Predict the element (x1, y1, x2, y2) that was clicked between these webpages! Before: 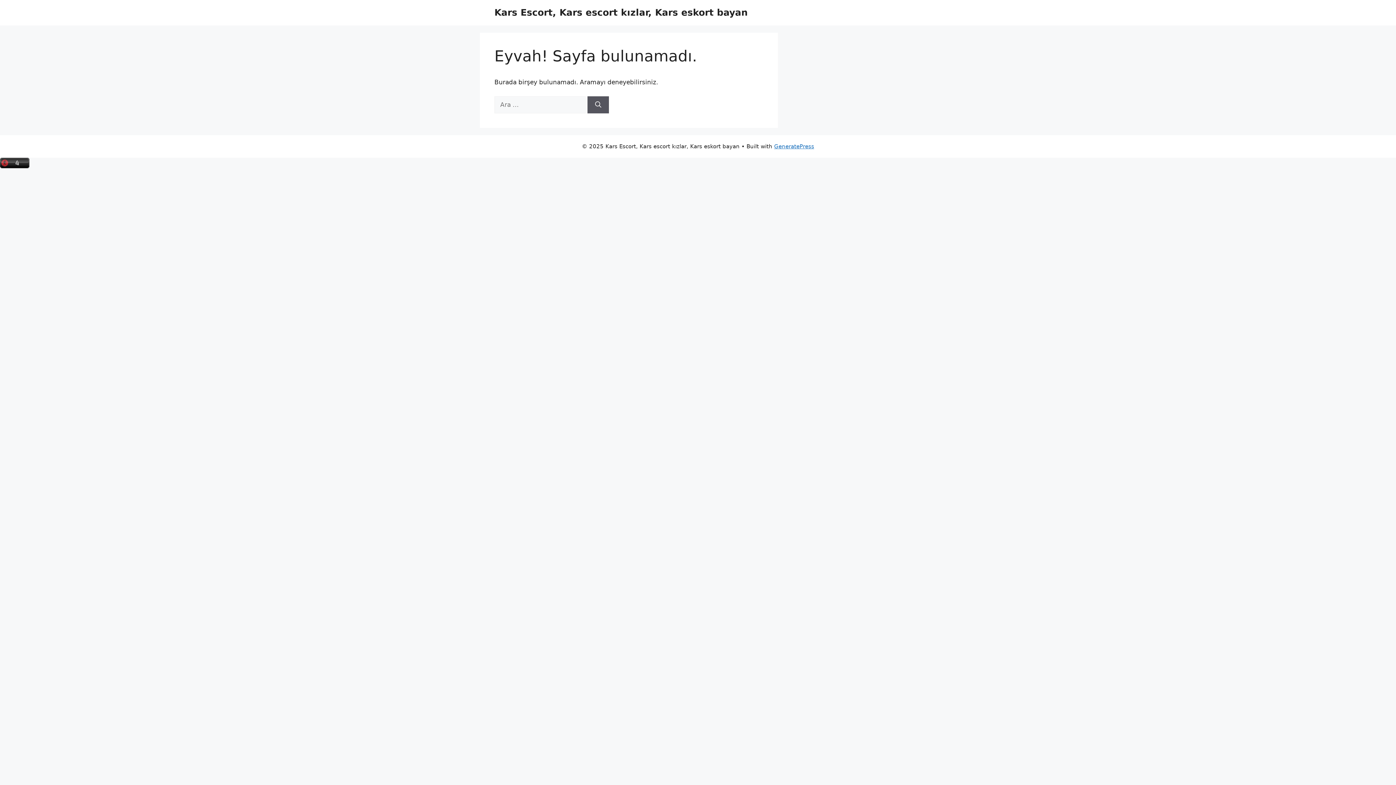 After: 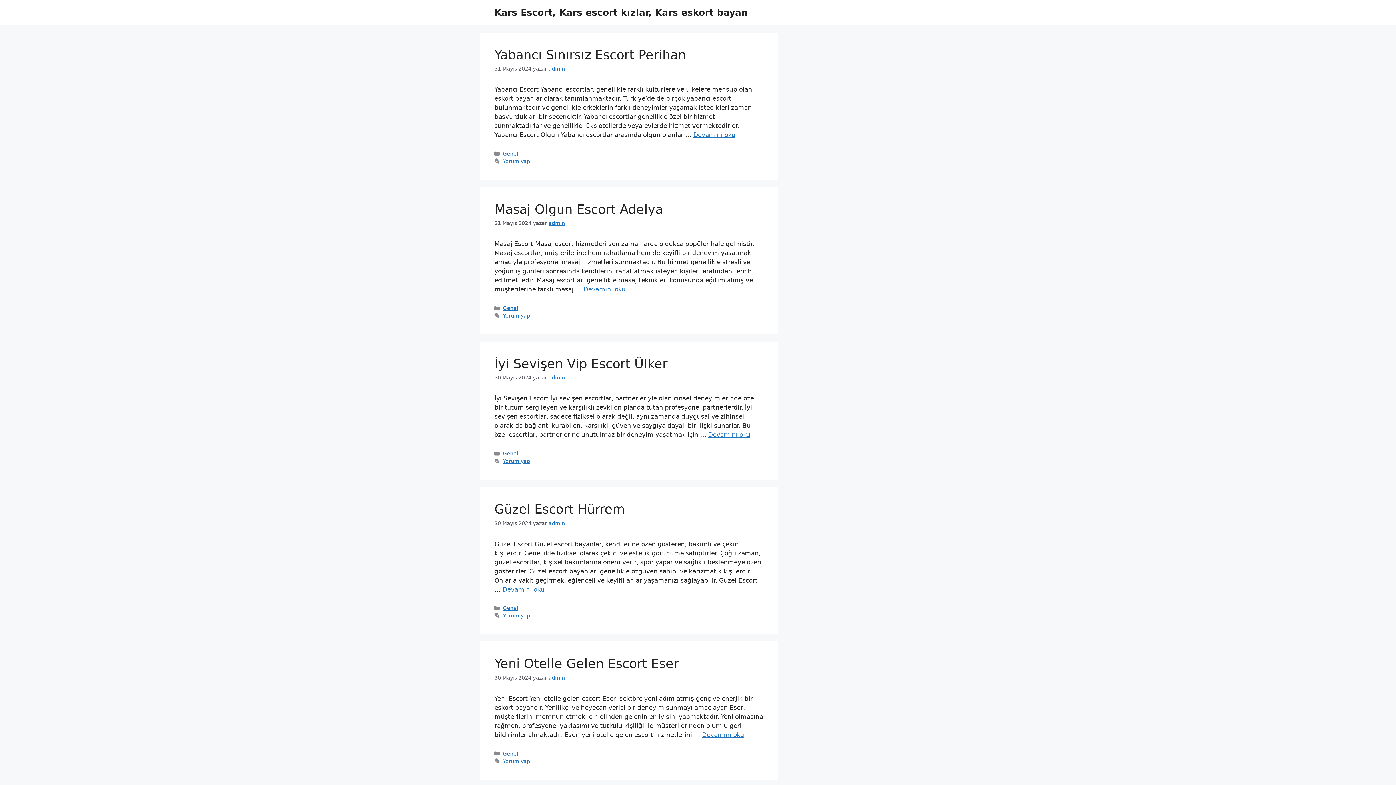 Action: label: Kars Escort, Kars escort kızlar, Kars eskort bayan bbox: (494, 7, 748, 17)